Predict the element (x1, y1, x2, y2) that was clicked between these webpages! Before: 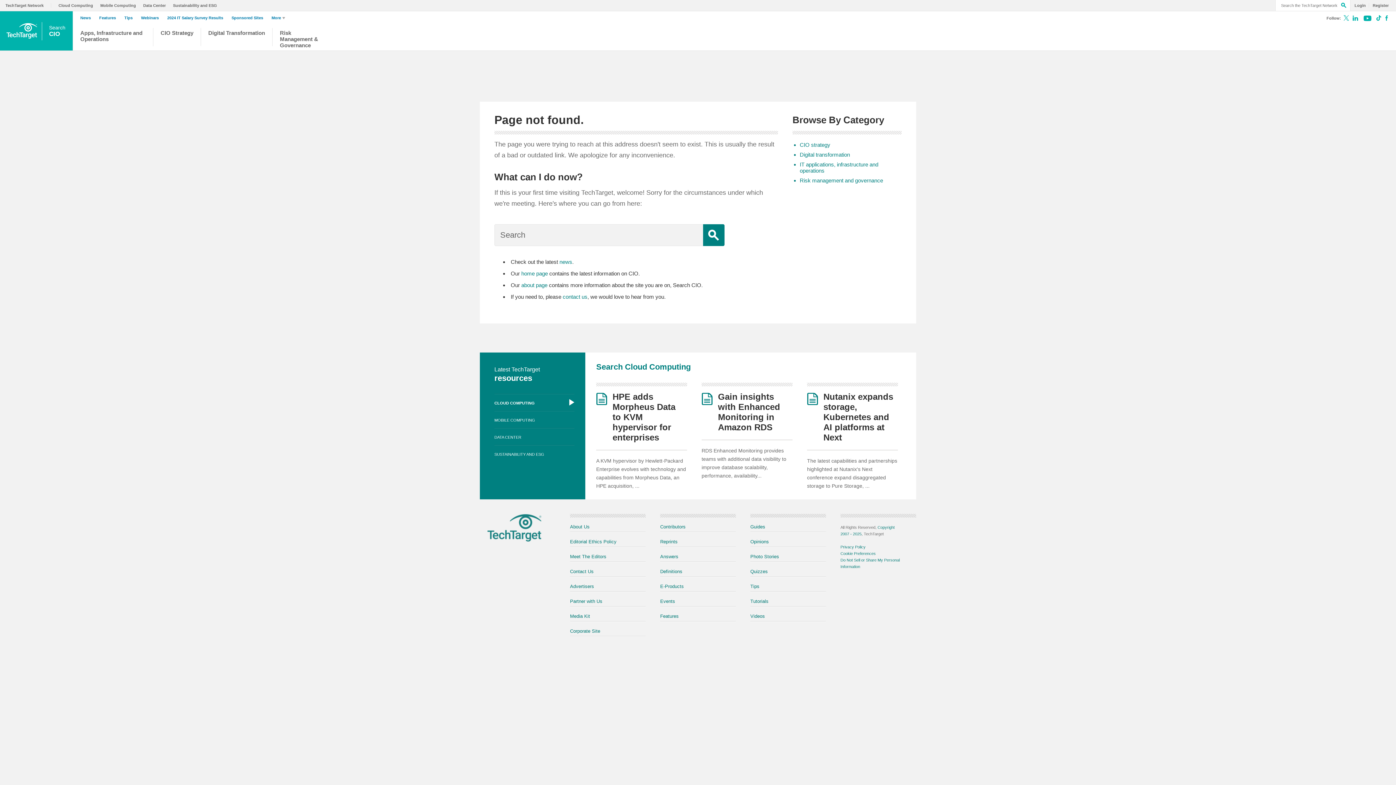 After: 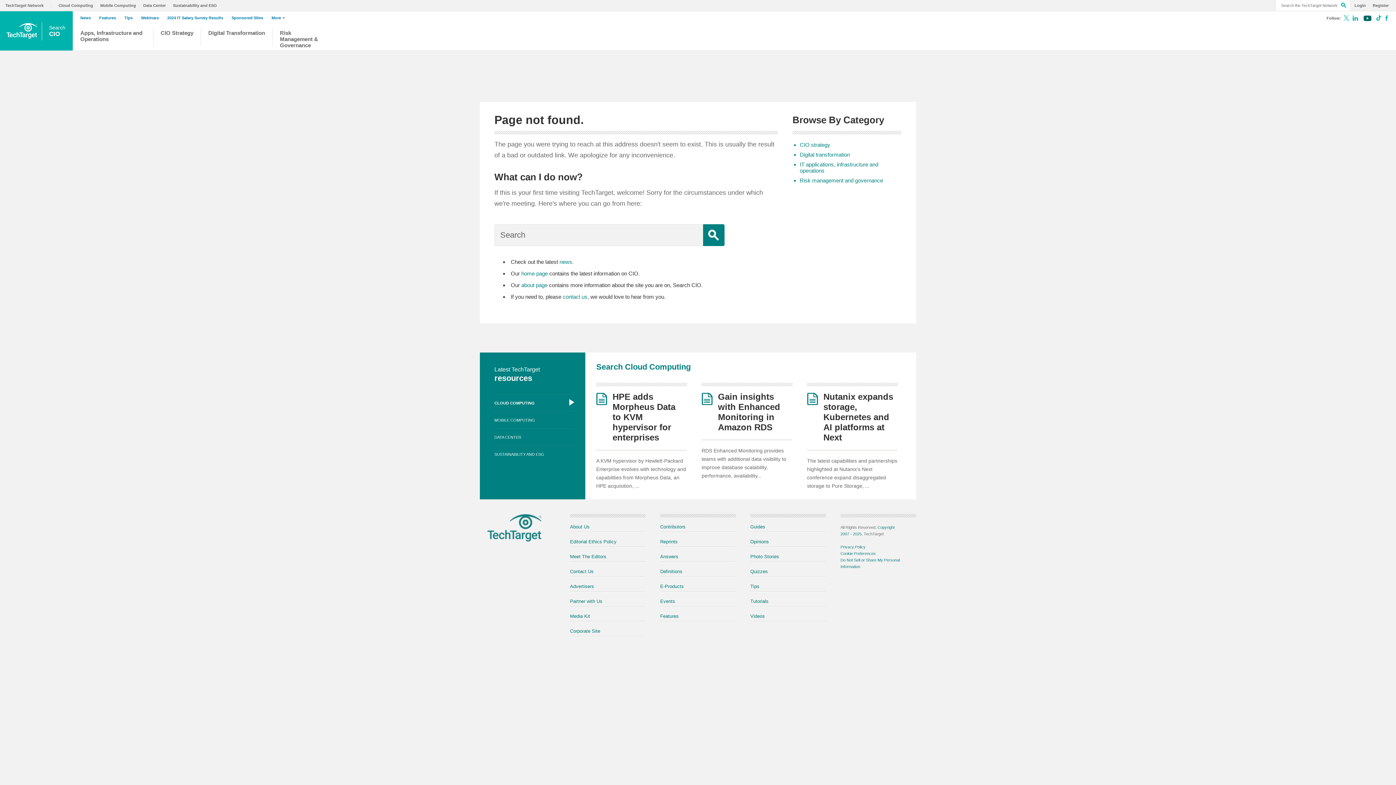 Action: label: Follow on Youtube bbox: (1363, 16, 1371, 22)